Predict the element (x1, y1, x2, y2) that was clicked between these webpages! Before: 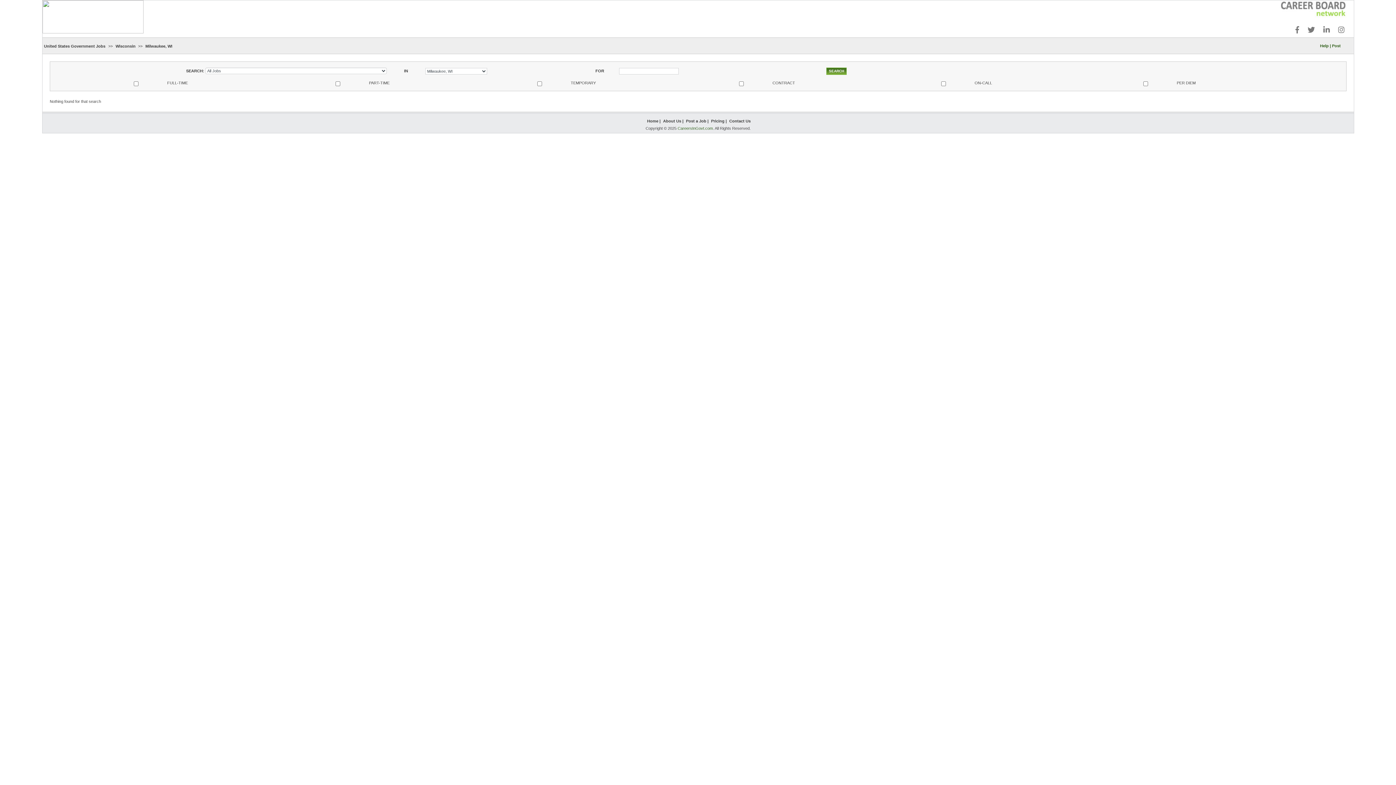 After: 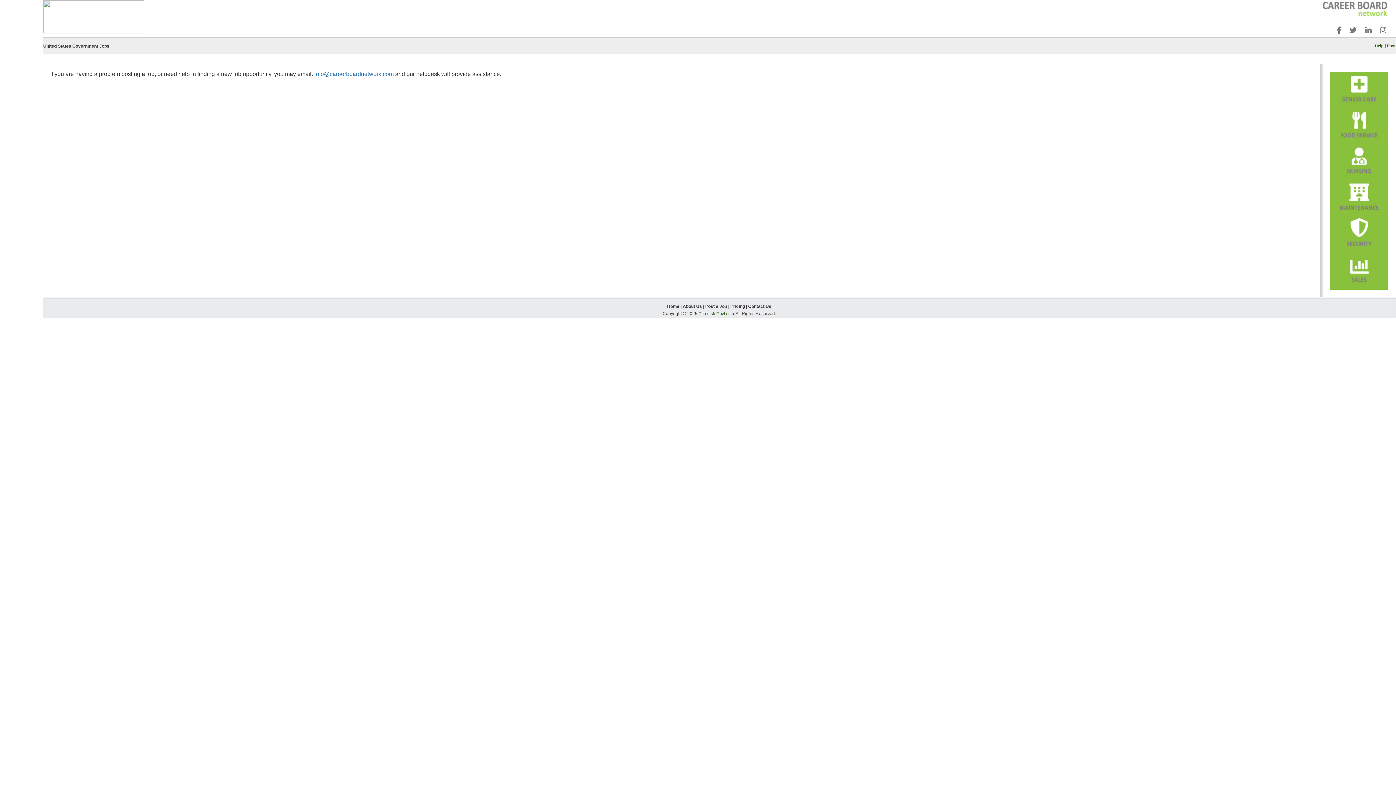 Action: bbox: (1320, 43, 1329, 48) label: Help